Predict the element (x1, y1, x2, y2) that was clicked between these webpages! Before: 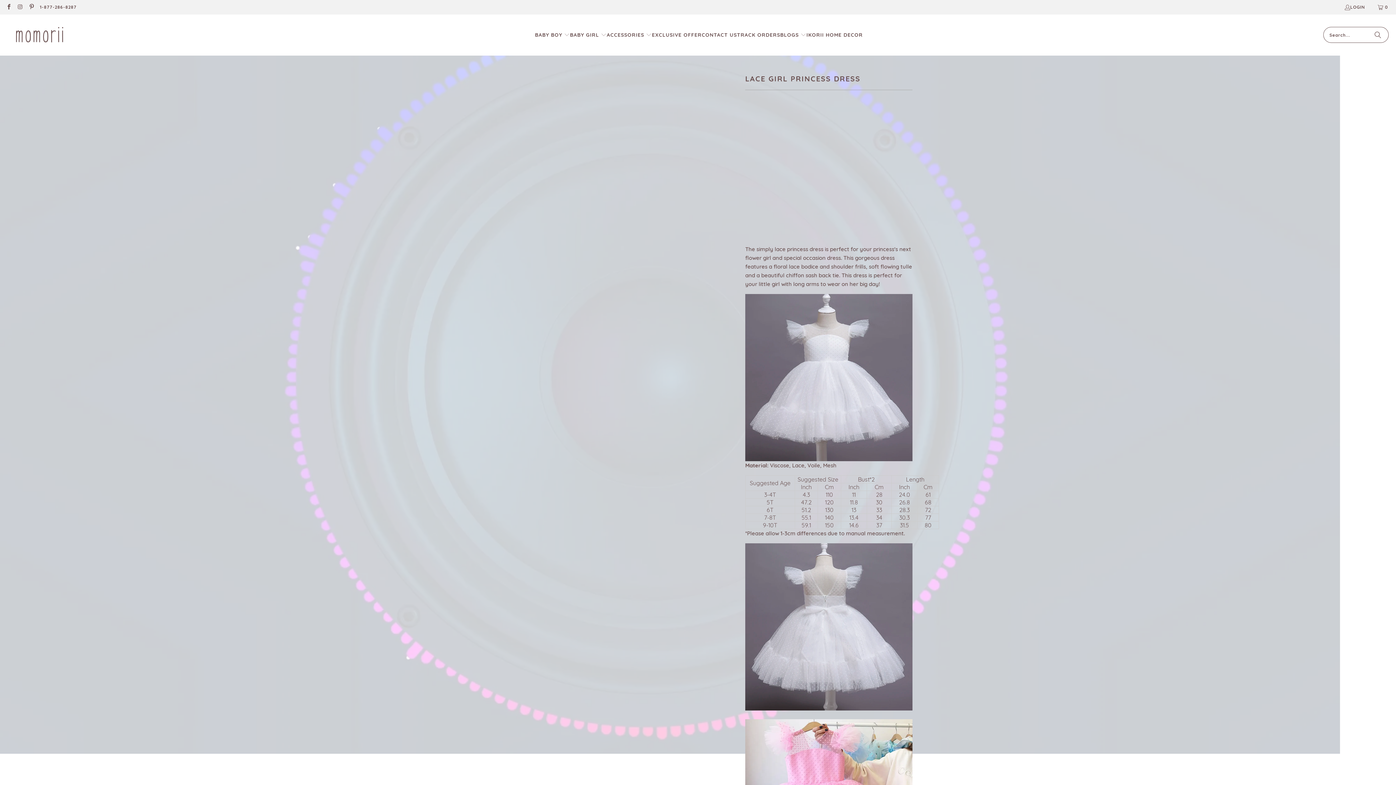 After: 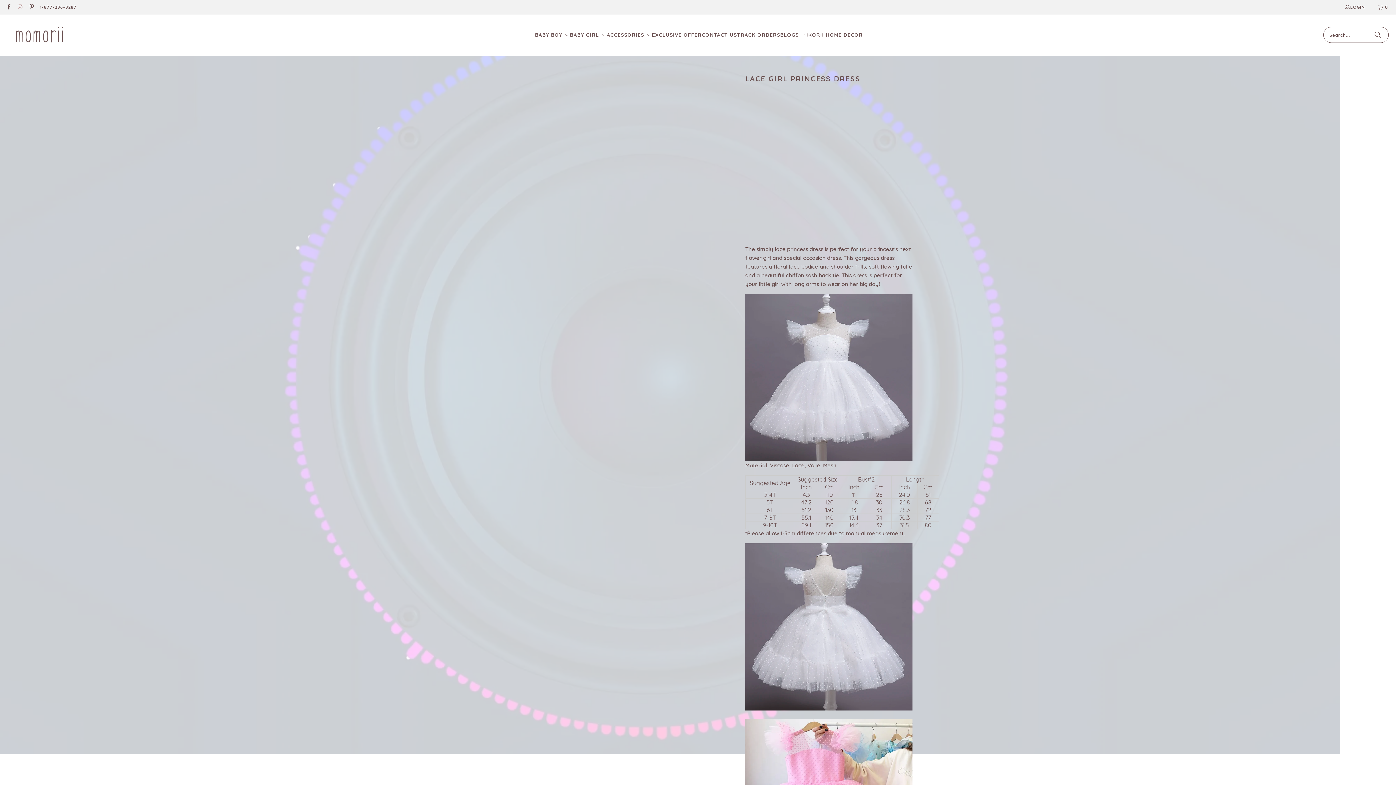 Action: bbox: (16, 4, 23, 10)